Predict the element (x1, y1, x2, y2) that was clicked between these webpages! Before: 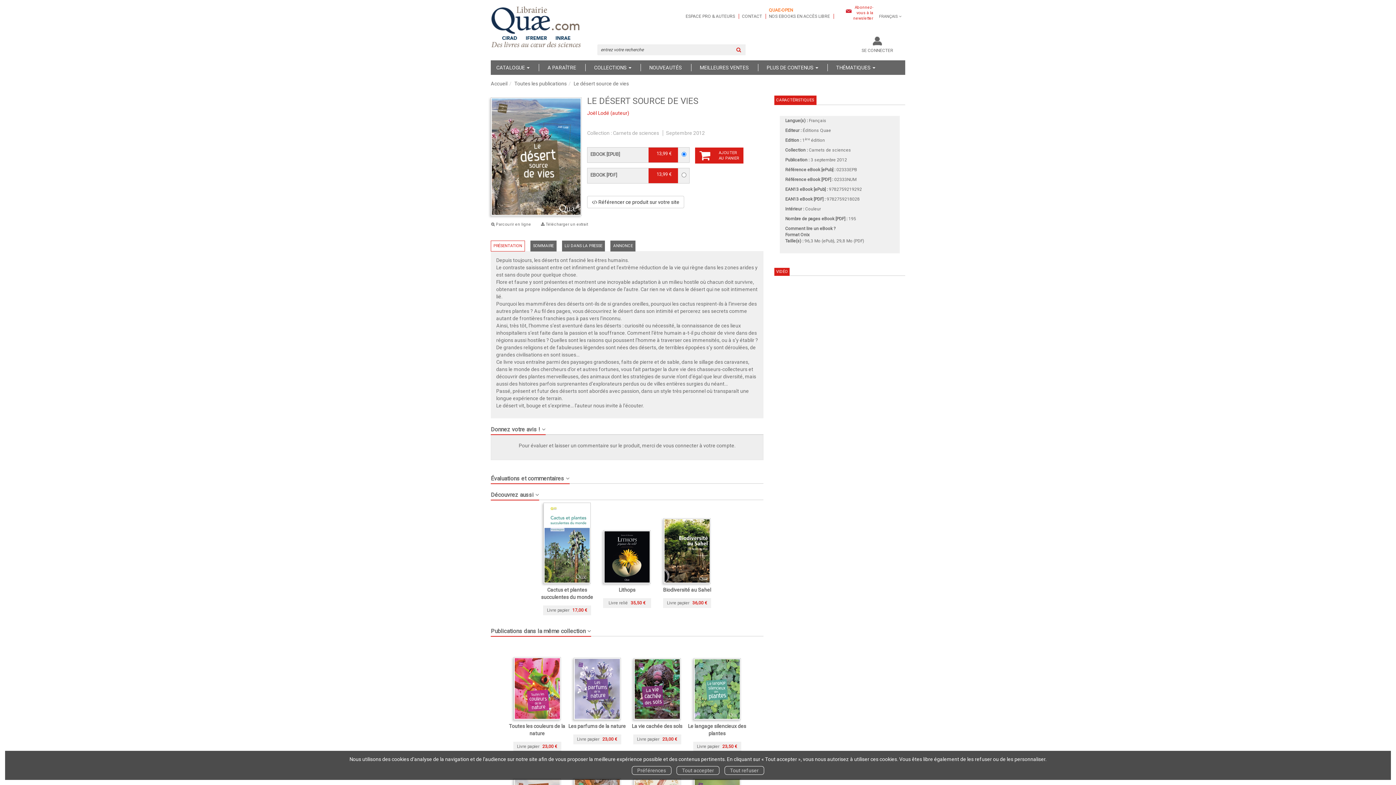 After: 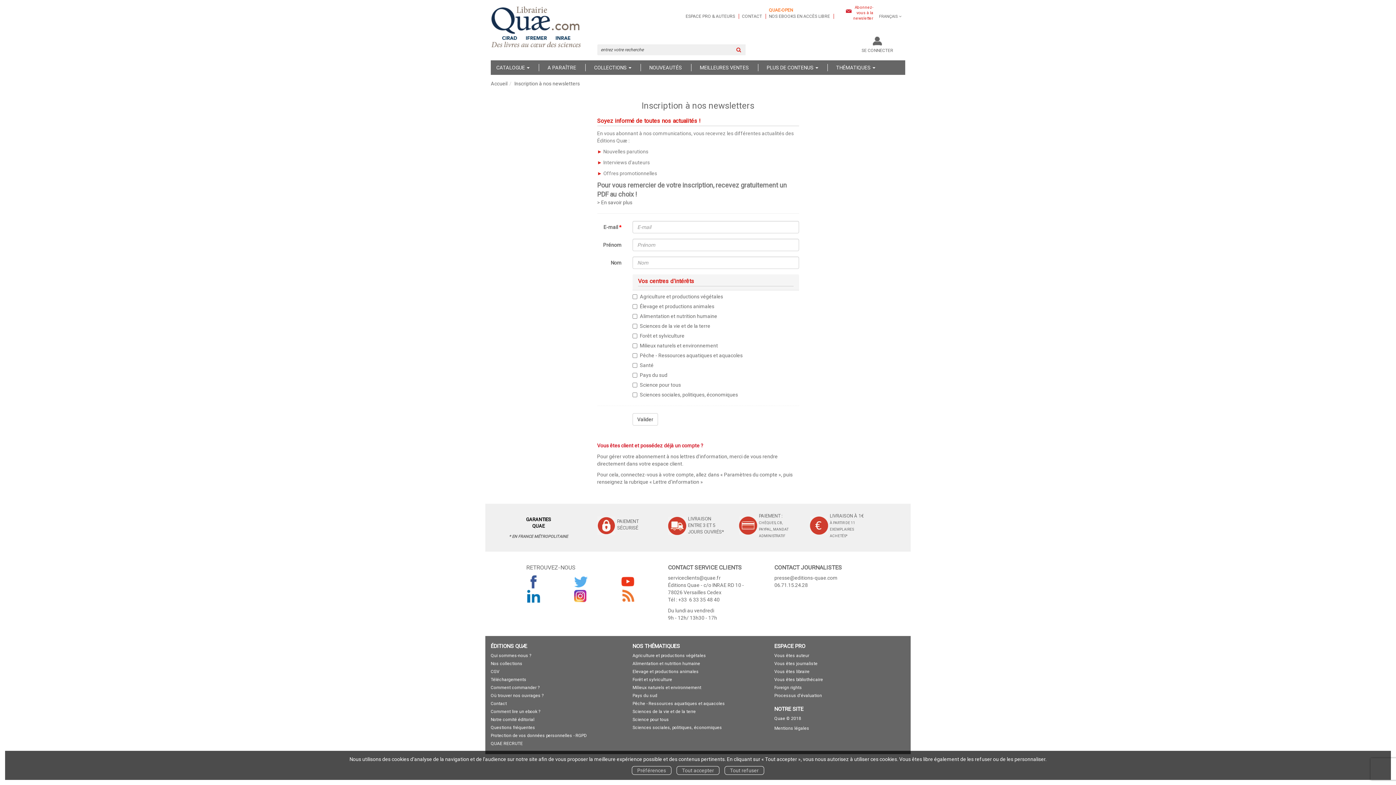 Action: label: Abonnez-vous à la newsletter bbox: (845, 5, 873, 24)